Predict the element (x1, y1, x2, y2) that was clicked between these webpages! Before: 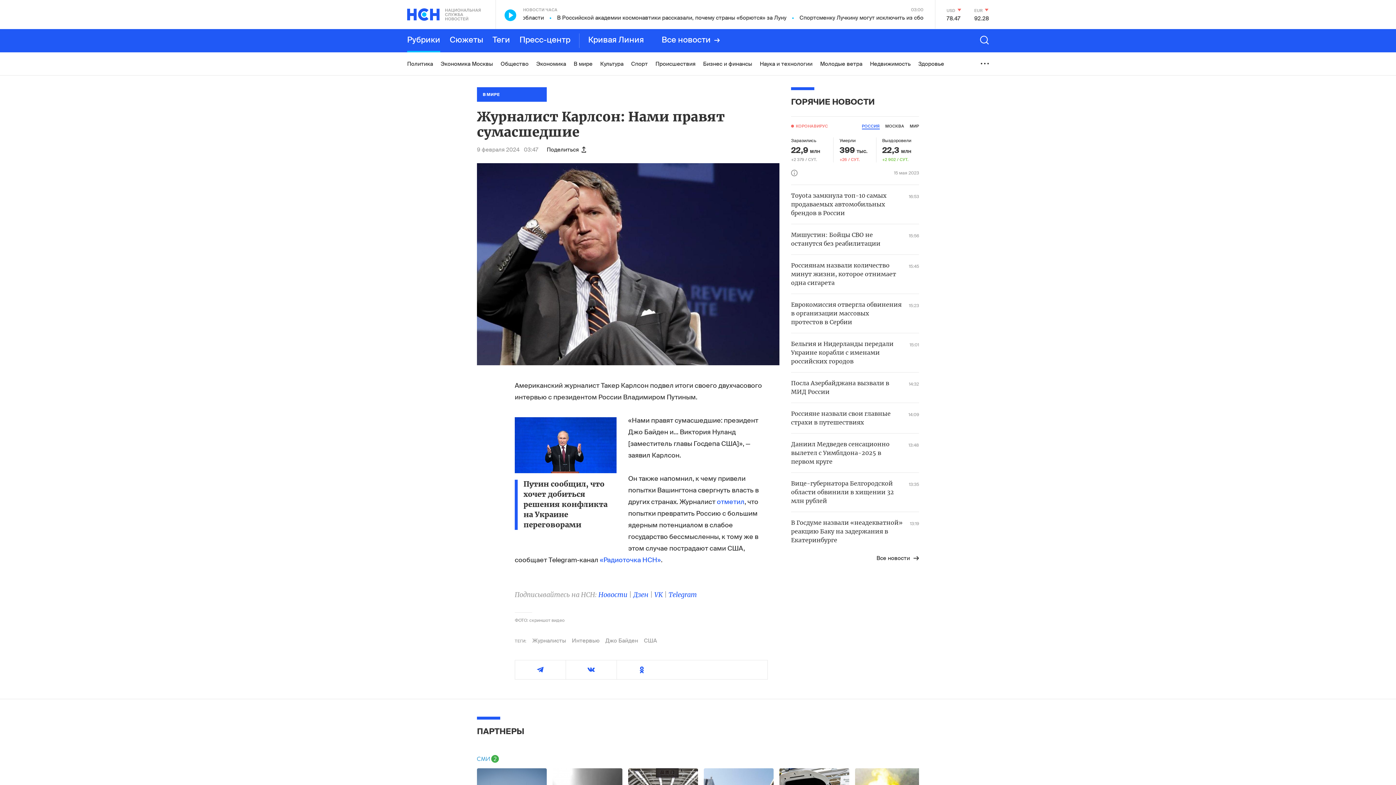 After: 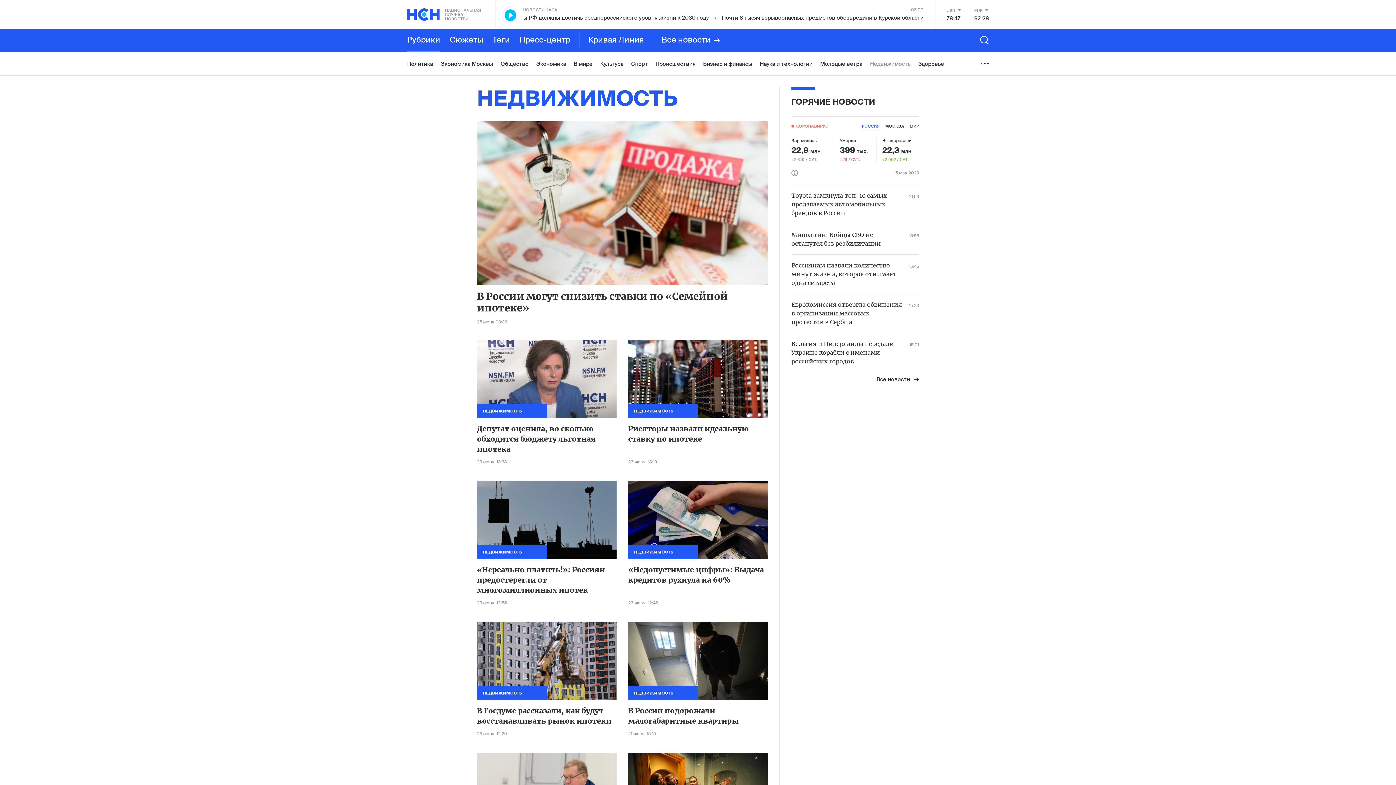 Action: bbox: (870, 52, 910, 75) label: Недвижимость